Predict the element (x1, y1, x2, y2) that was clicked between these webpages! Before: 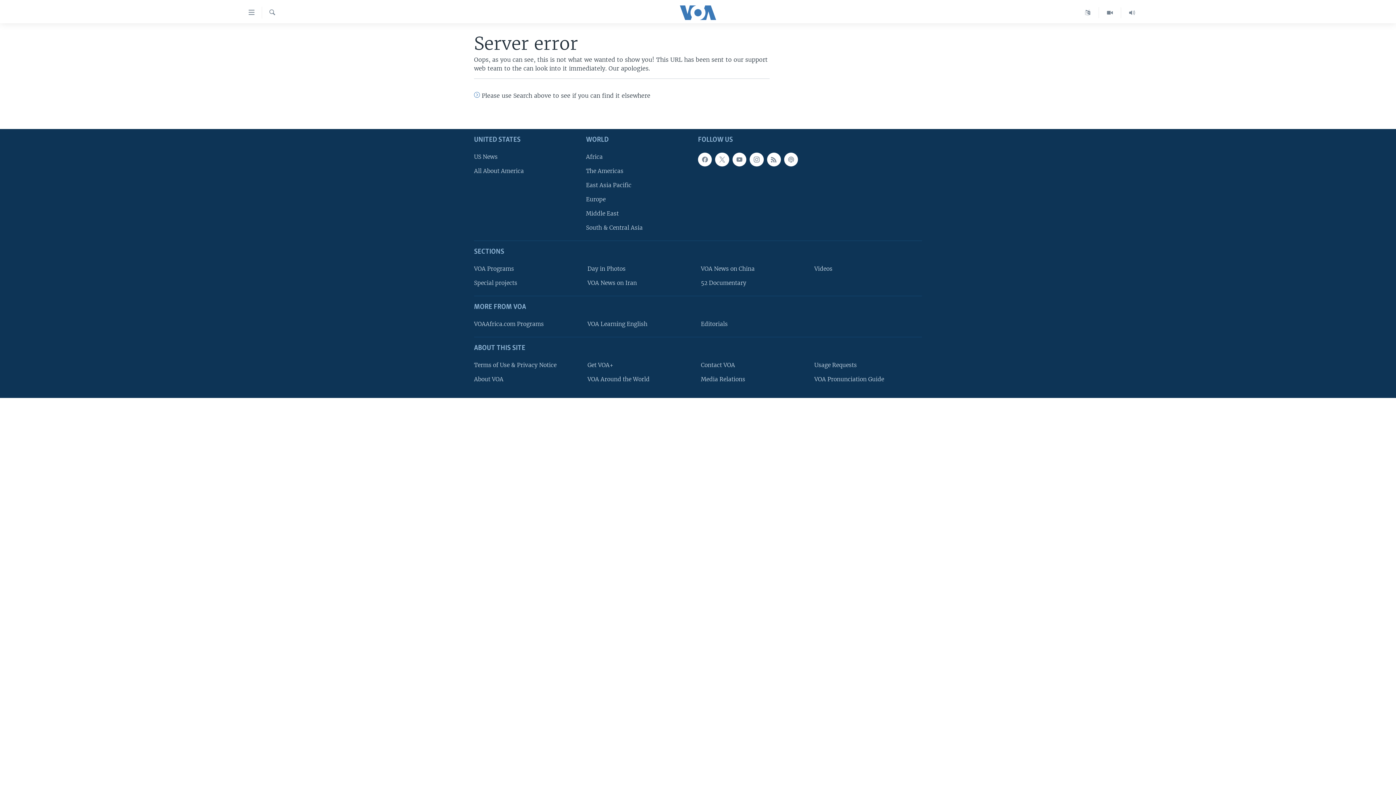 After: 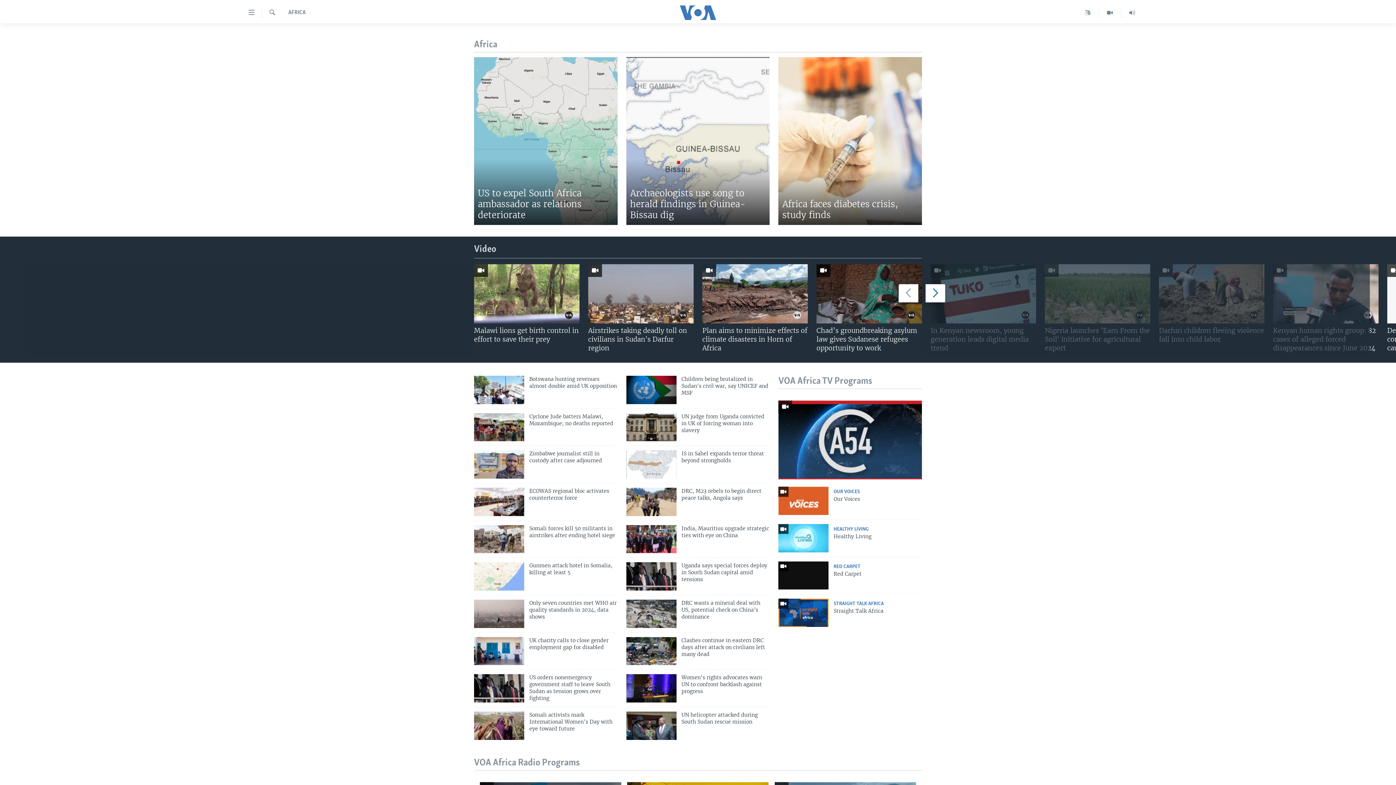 Action: bbox: (586, 152, 693, 161) label: Africa